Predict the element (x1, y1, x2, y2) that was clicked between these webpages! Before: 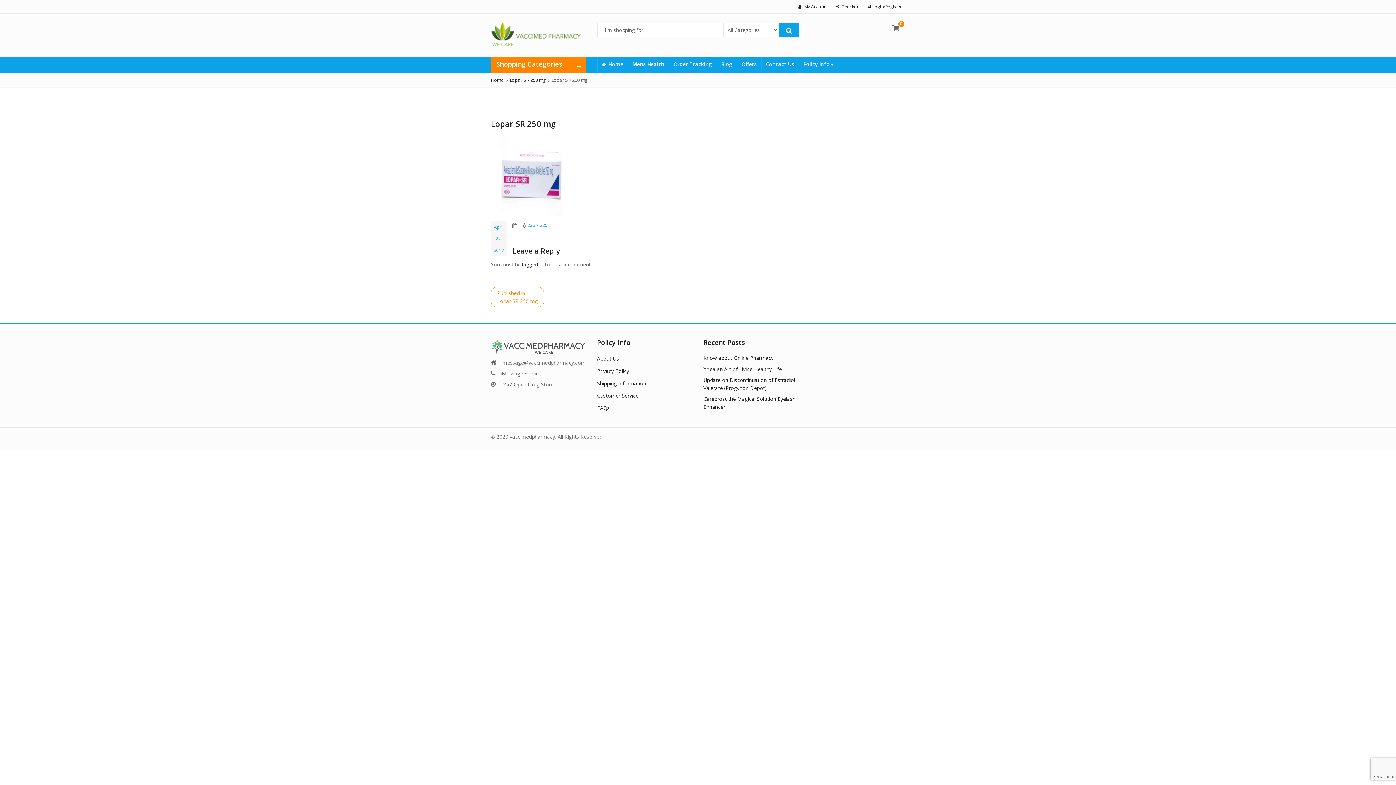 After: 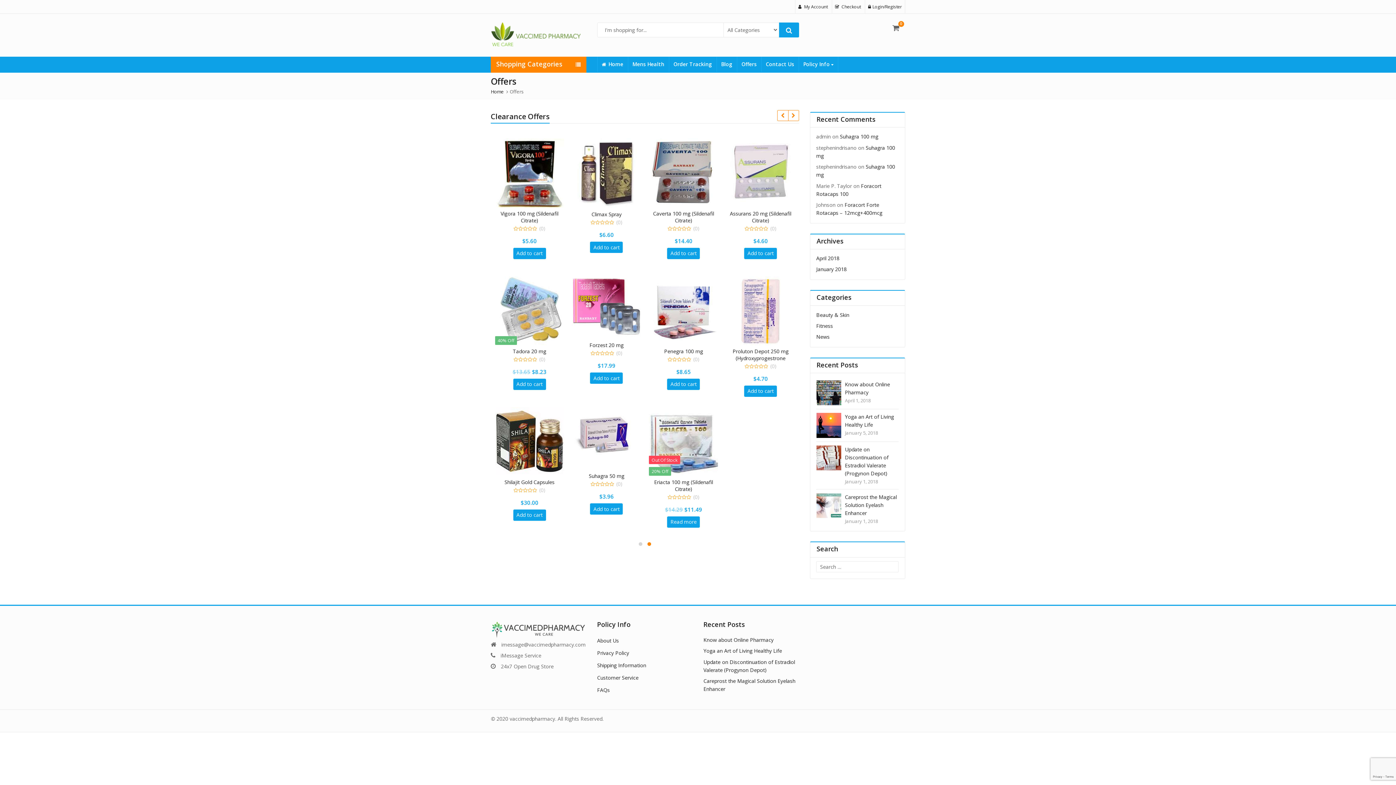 Action: label: Offers bbox: (737, 56, 761, 72)